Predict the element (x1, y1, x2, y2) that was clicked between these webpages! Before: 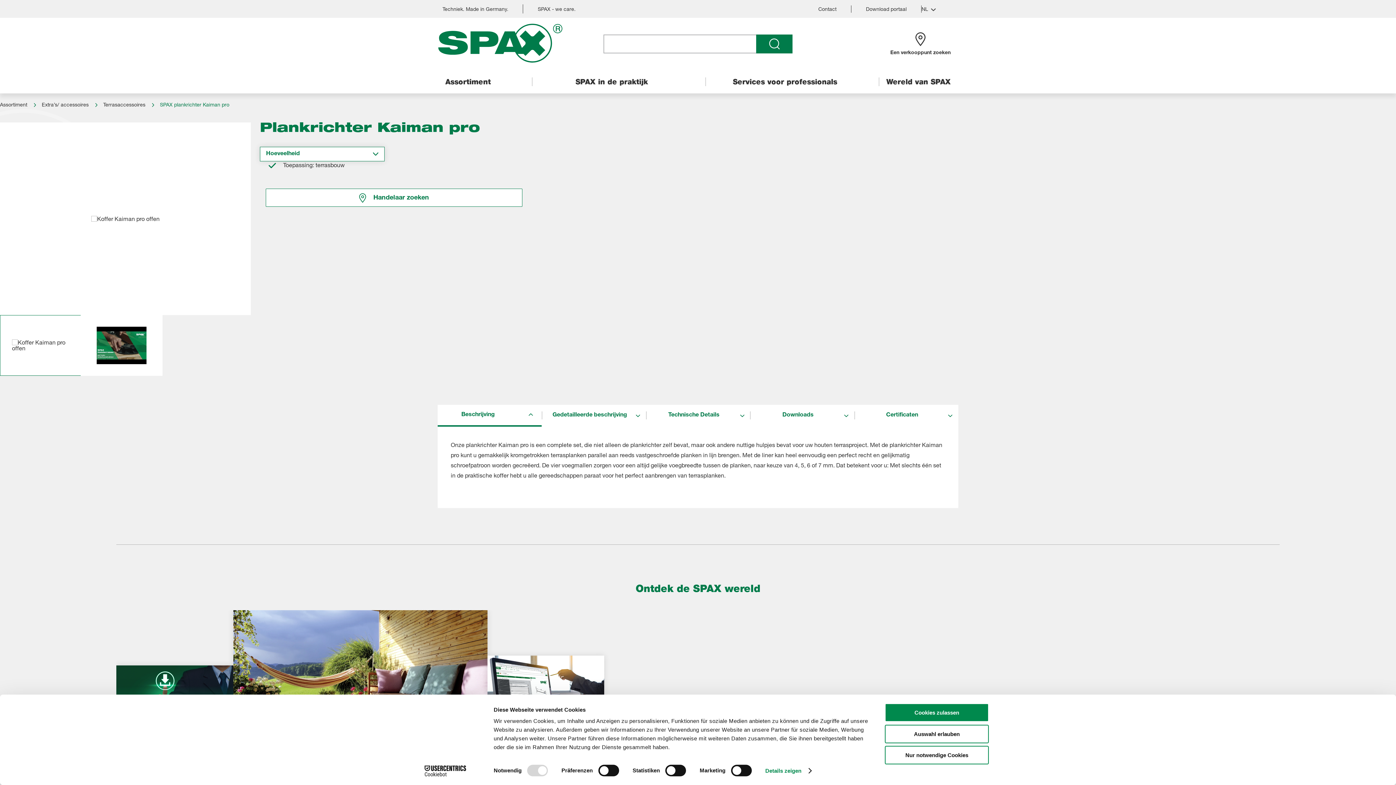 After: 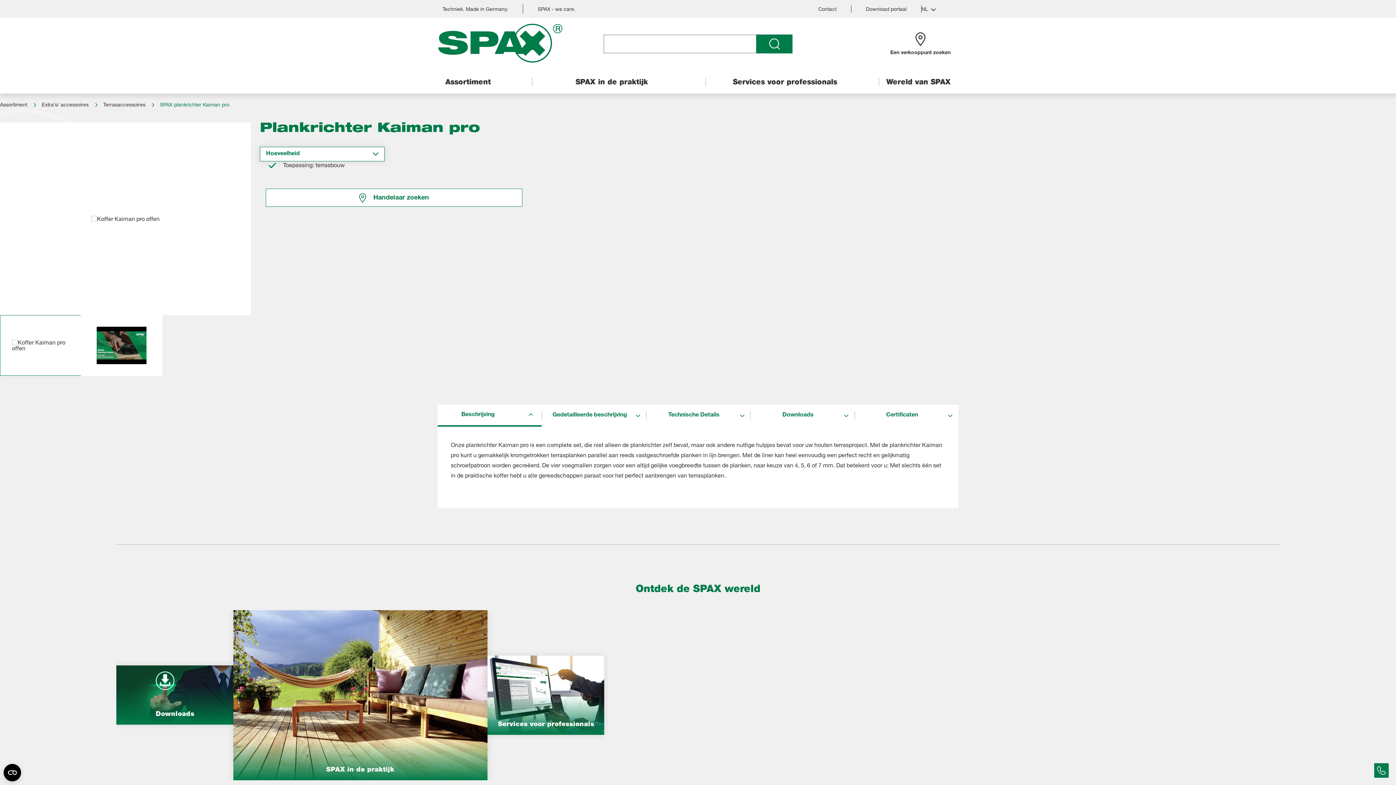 Action: bbox: (885, 703, 989, 722) label: Cookies zulassen